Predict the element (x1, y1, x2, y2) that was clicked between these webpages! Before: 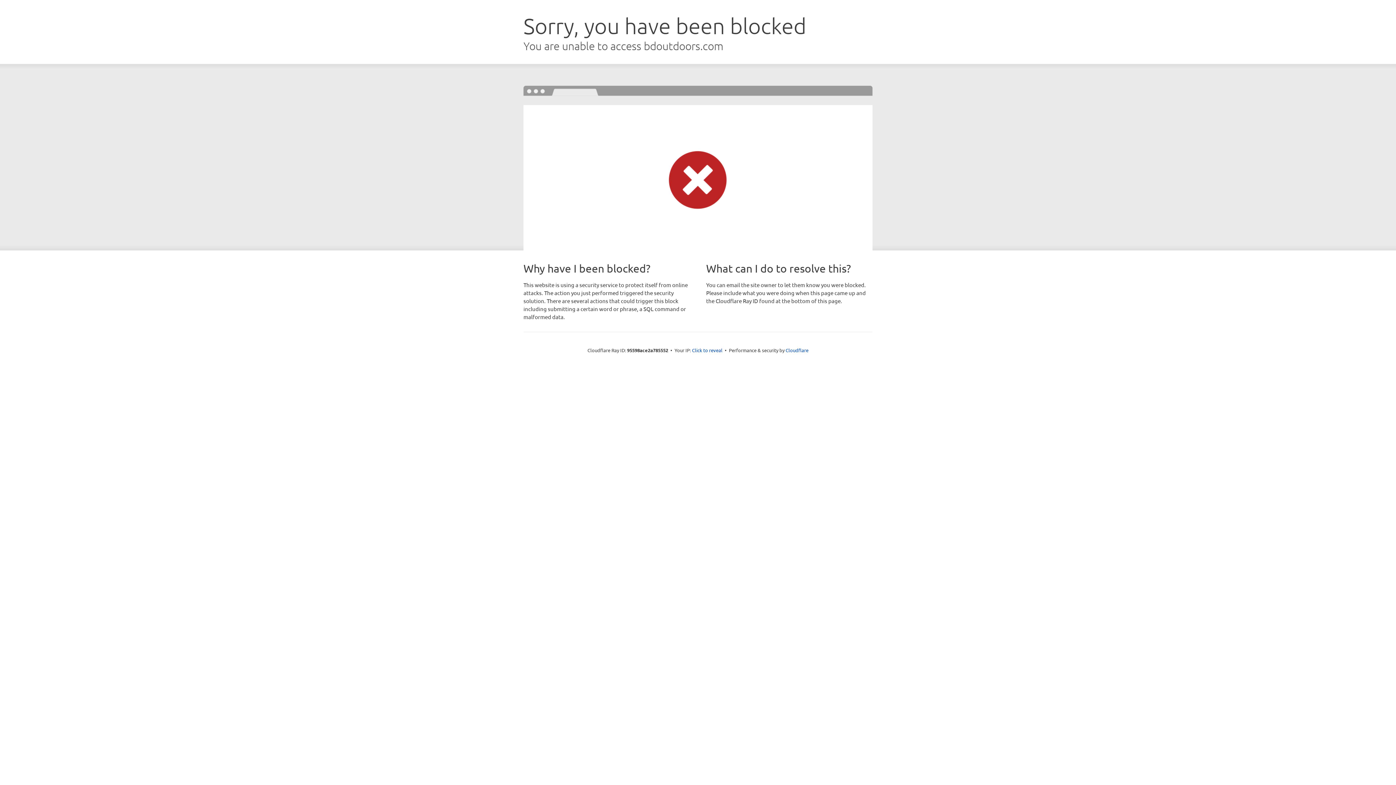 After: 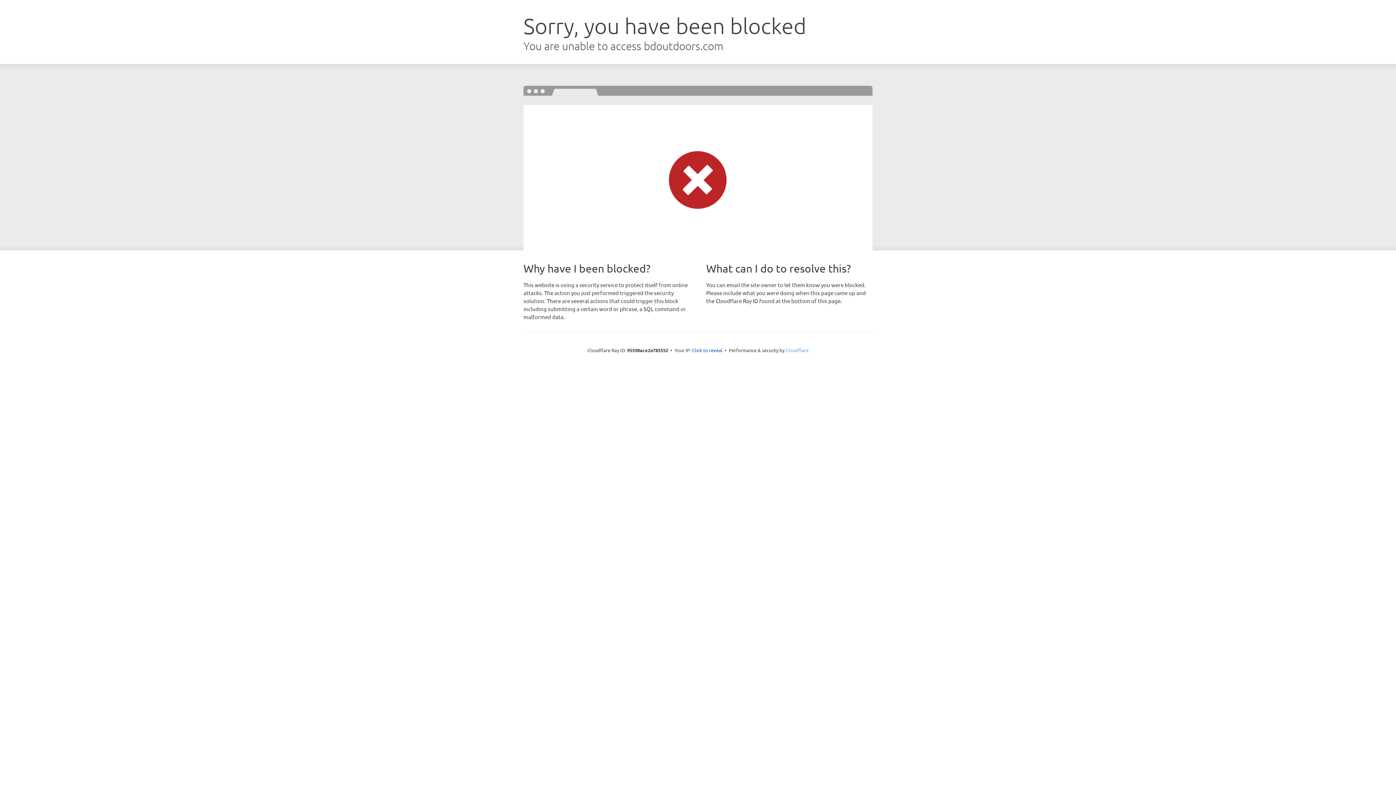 Action: label: Cloudflare bbox: (785, 347, 808, 353)